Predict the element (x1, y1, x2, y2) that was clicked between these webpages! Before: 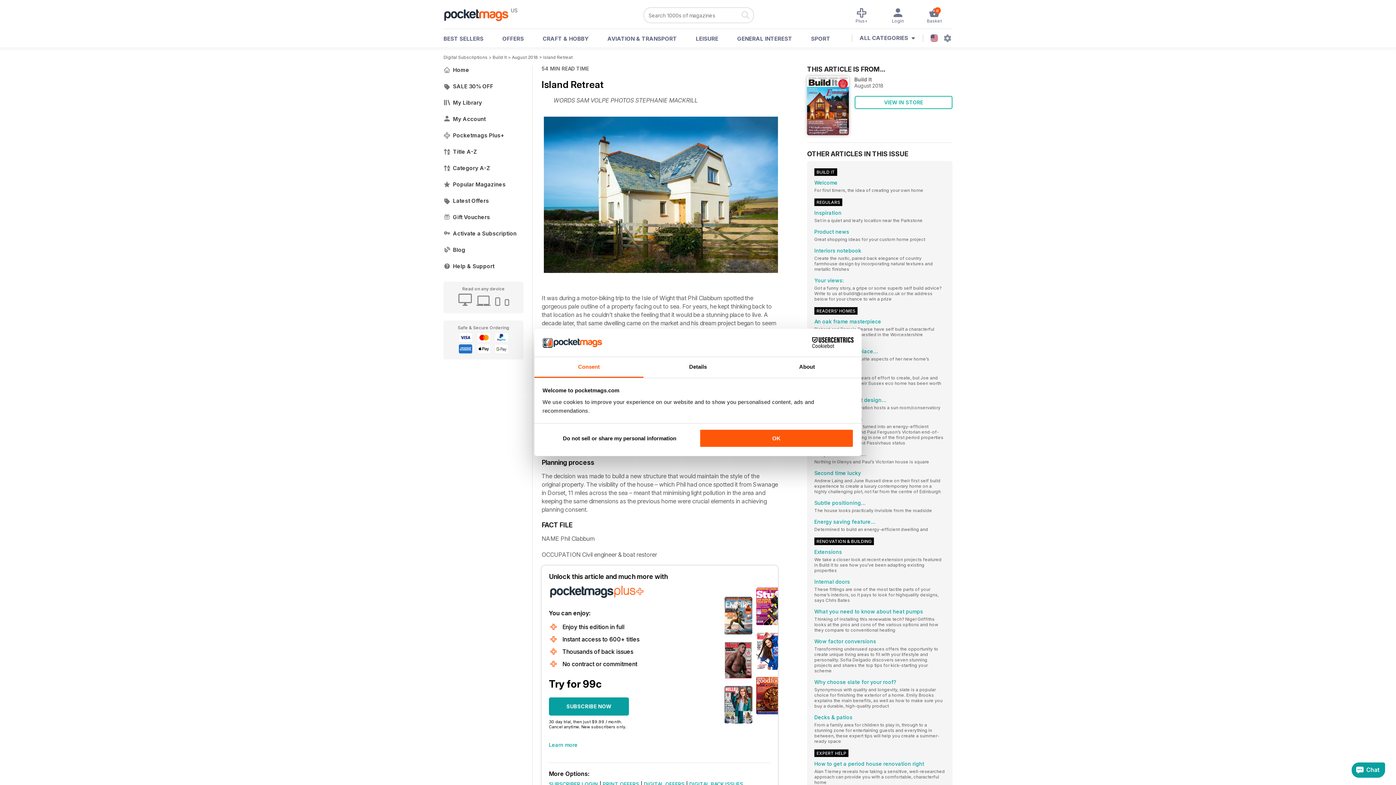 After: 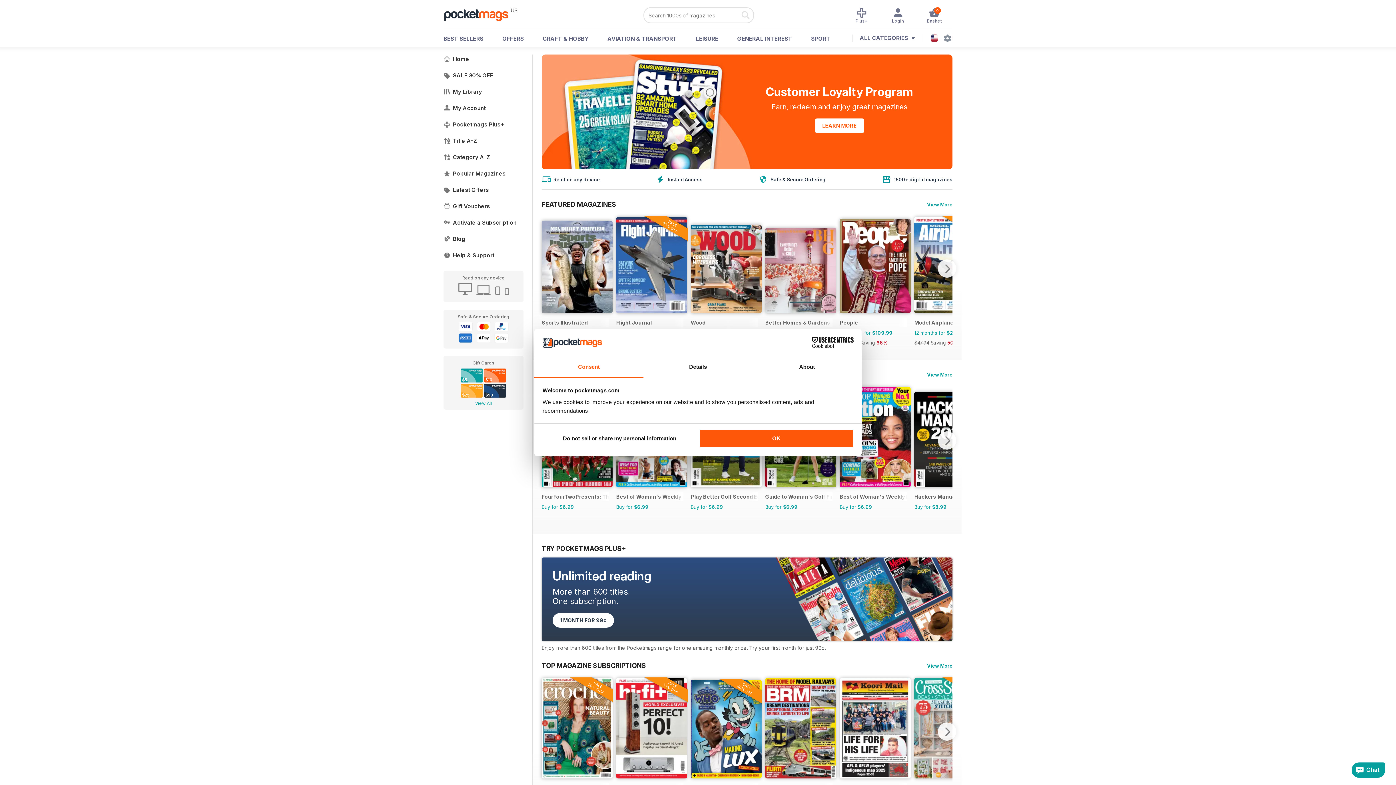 Action: bbox: (443, 7, 516, 21)